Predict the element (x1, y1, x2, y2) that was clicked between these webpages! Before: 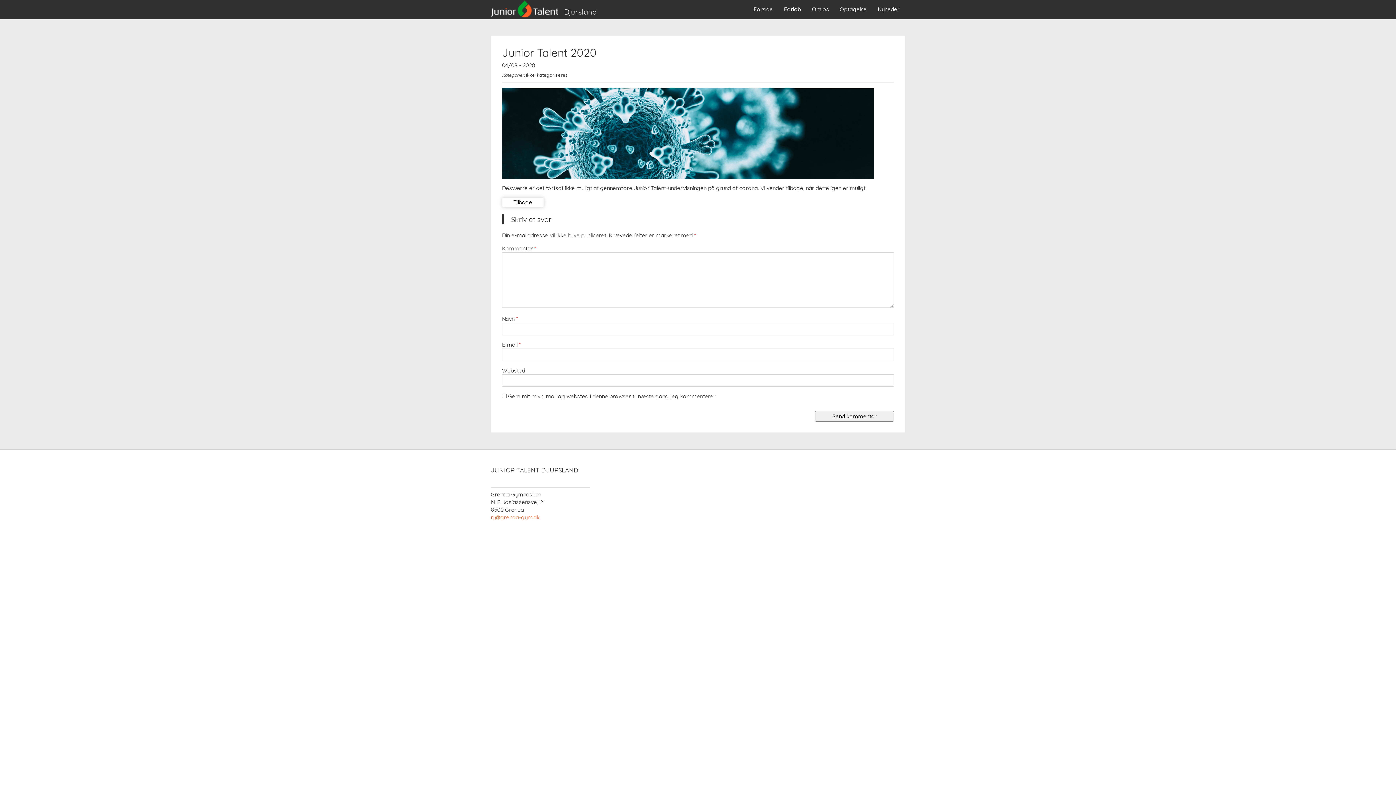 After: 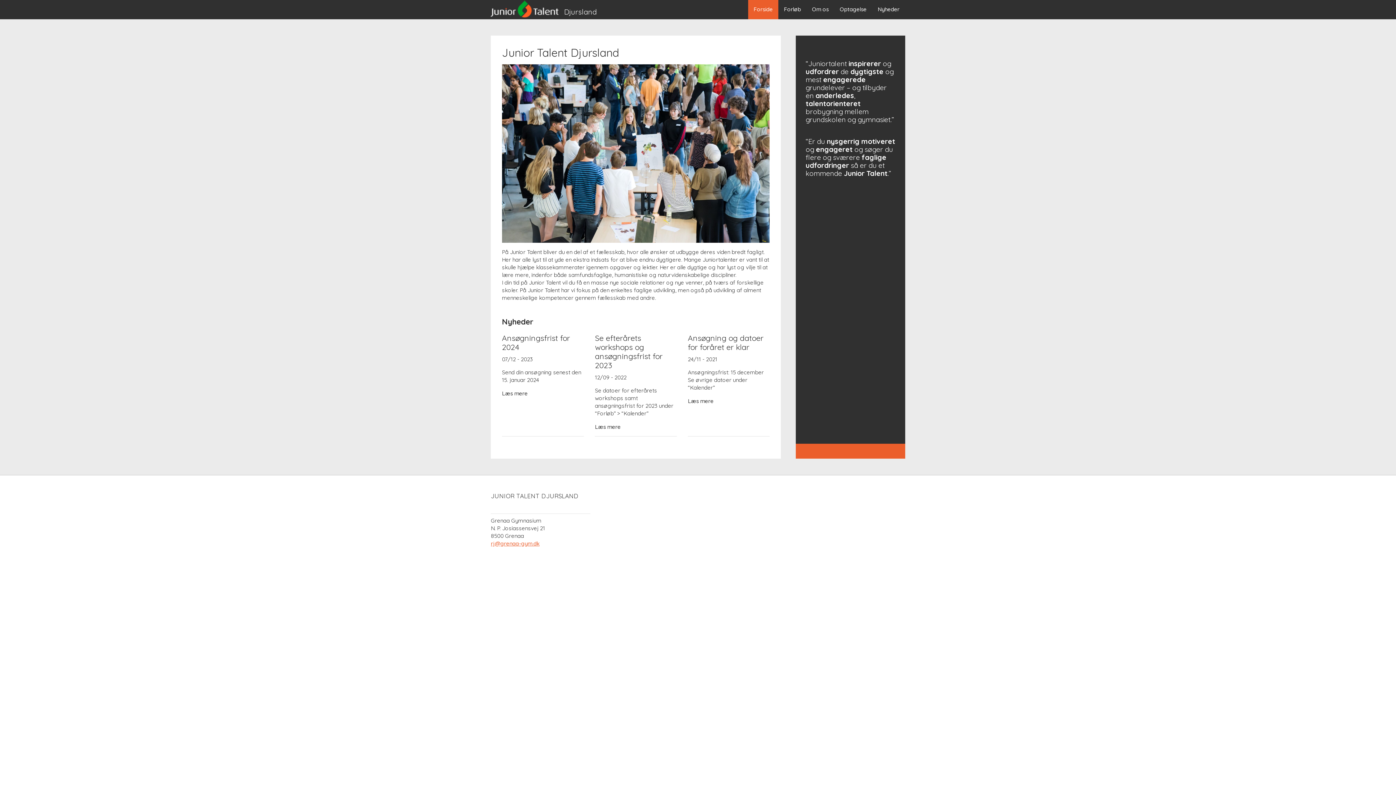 Action: label: Djursland bbox: (564, 7, 596, 16)